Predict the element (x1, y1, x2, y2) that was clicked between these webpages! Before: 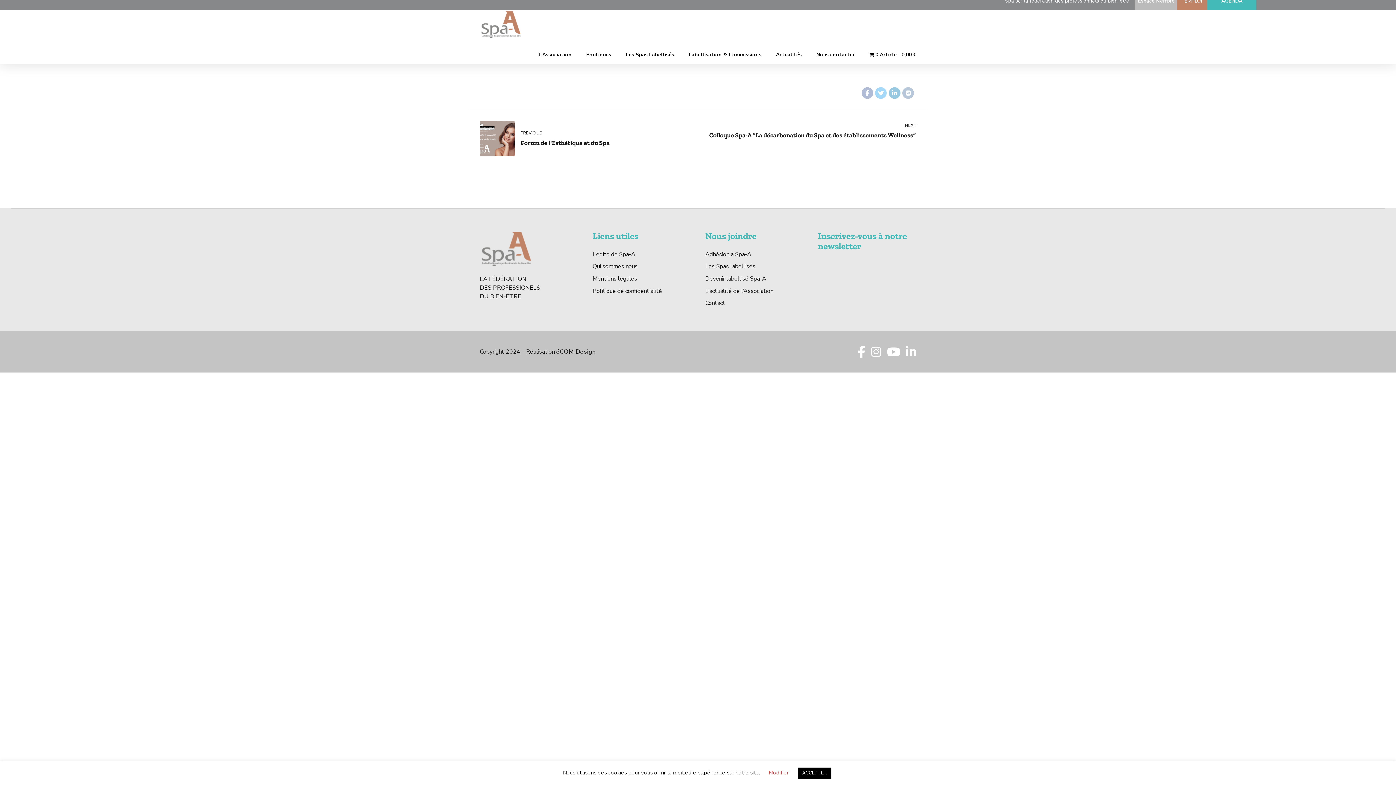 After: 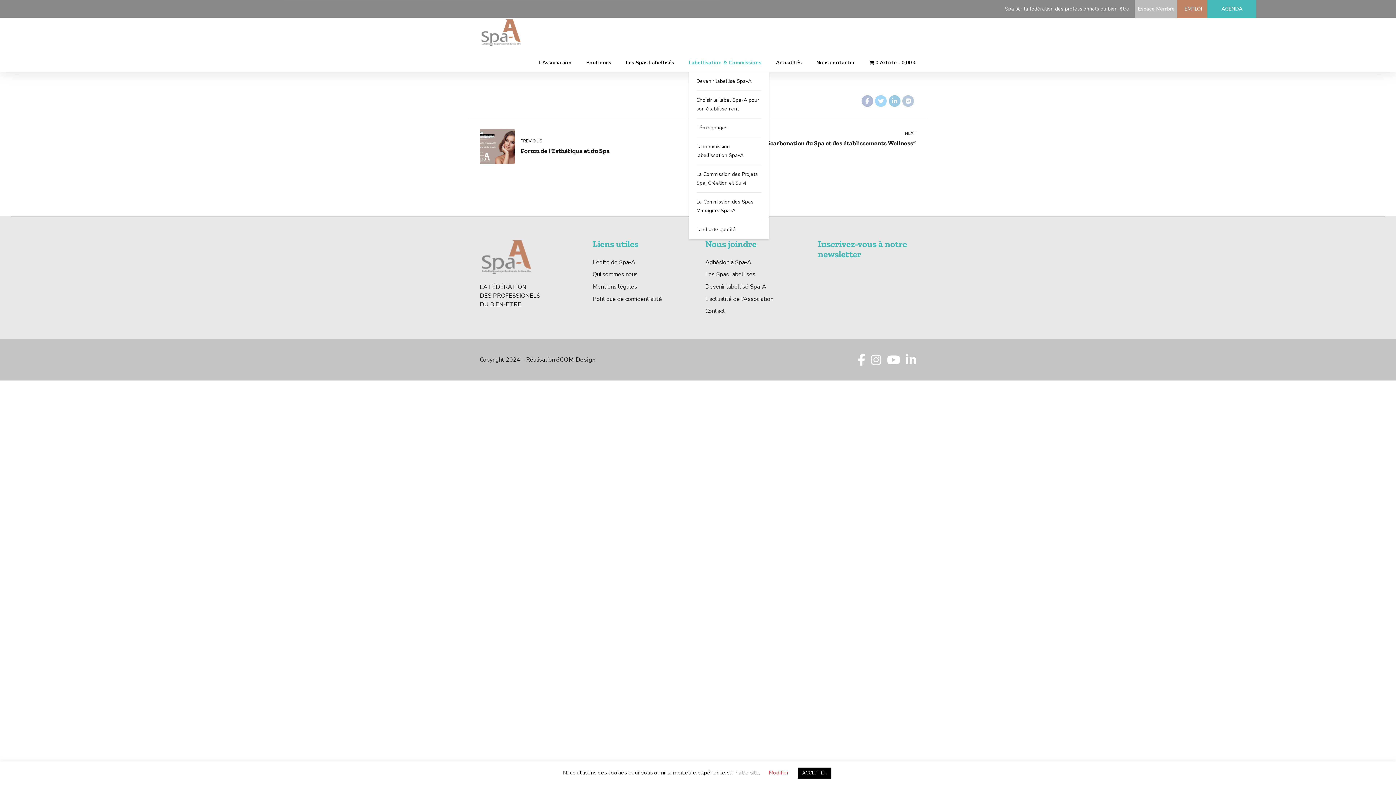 Action: bbox: (688, 45, 761, 64) label: Labellisation & Commissions